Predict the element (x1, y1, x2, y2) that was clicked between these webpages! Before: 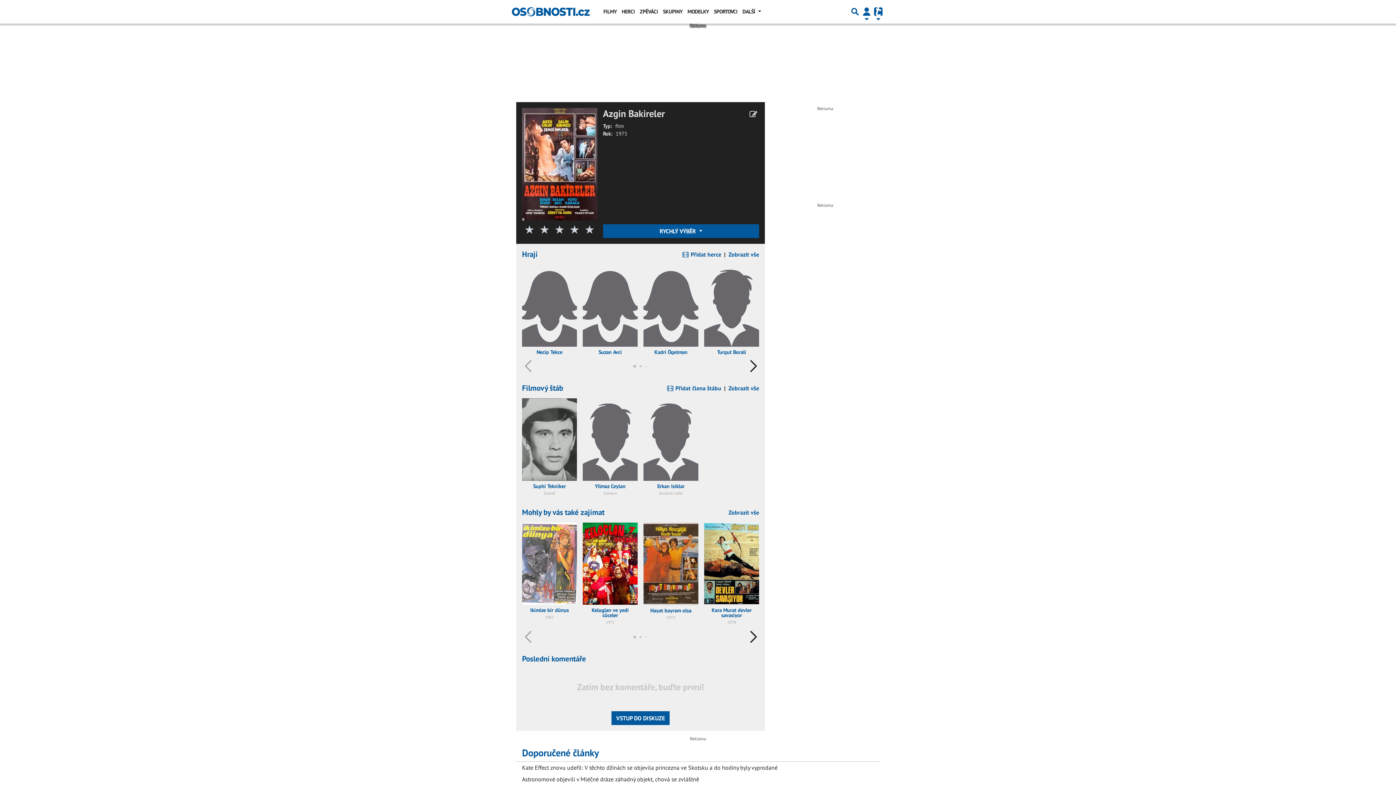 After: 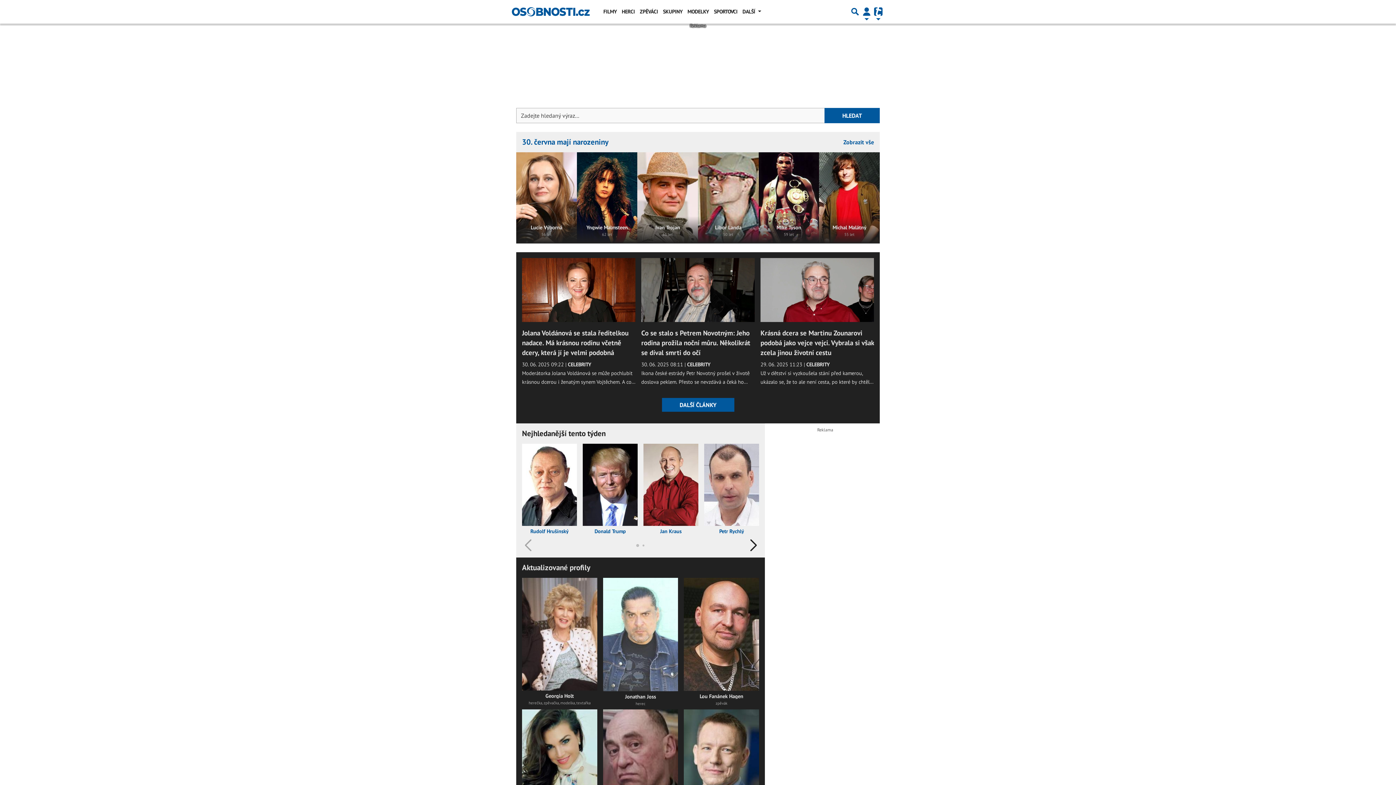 Action: bbox: (512, 2, 589, 20)